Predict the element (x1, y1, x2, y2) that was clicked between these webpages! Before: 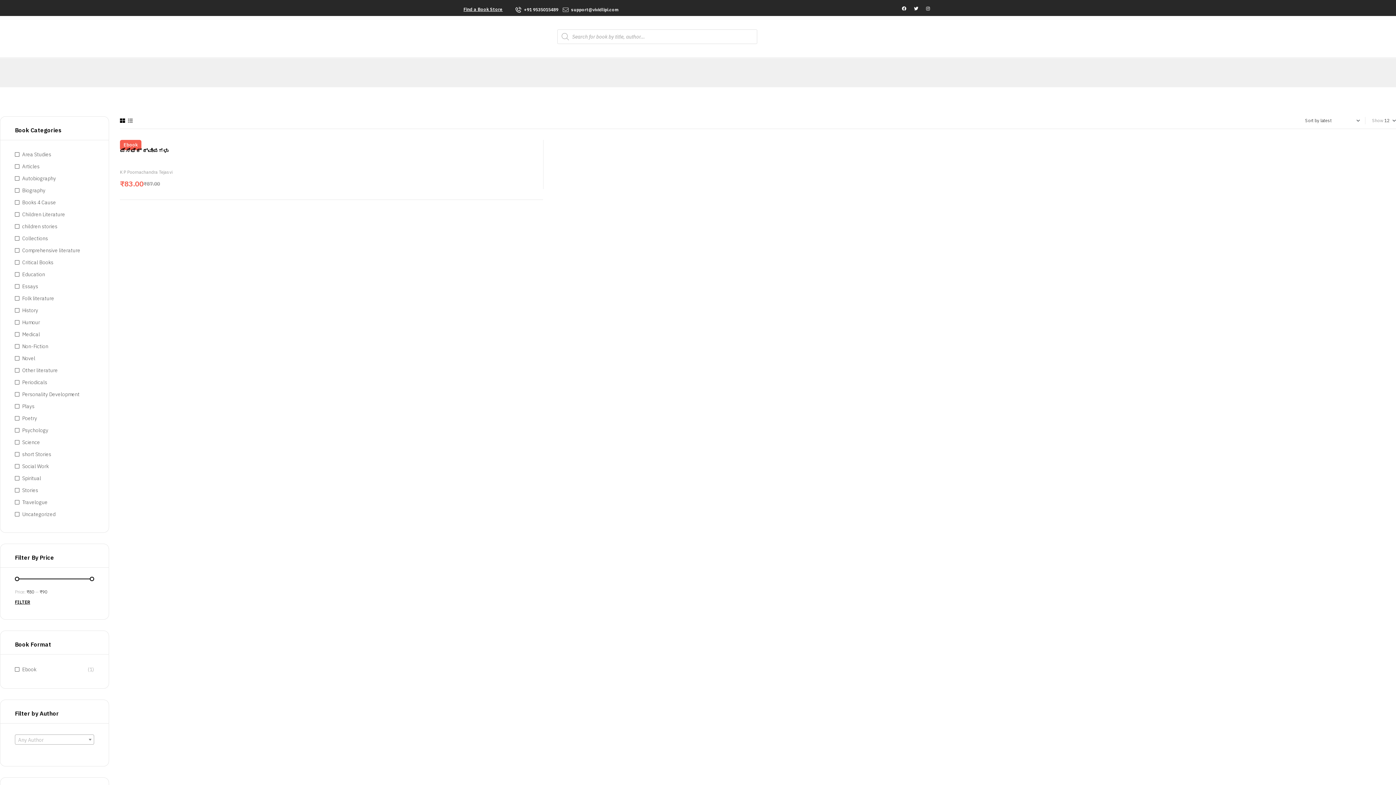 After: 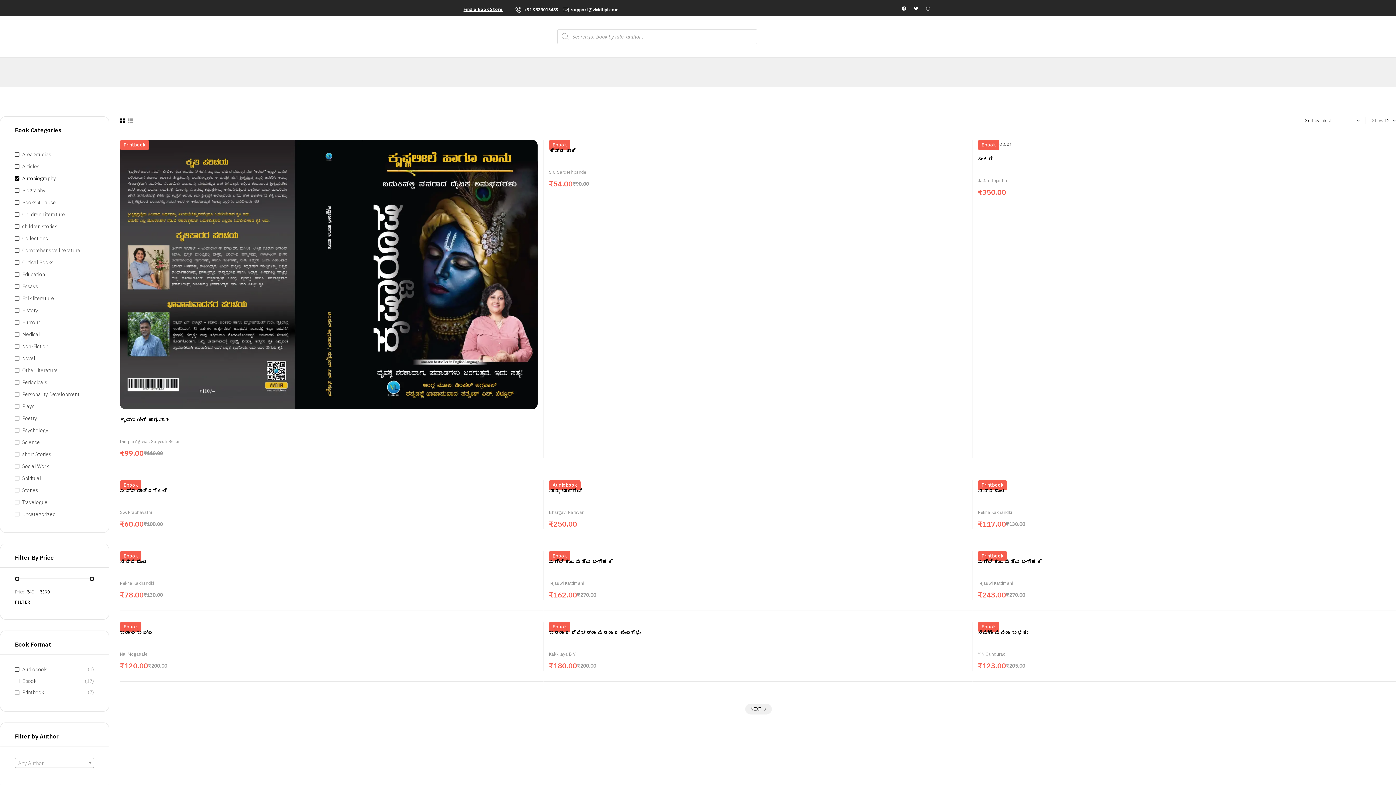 Action: label: Autobiography bbox: (14, 175, 56, 181)